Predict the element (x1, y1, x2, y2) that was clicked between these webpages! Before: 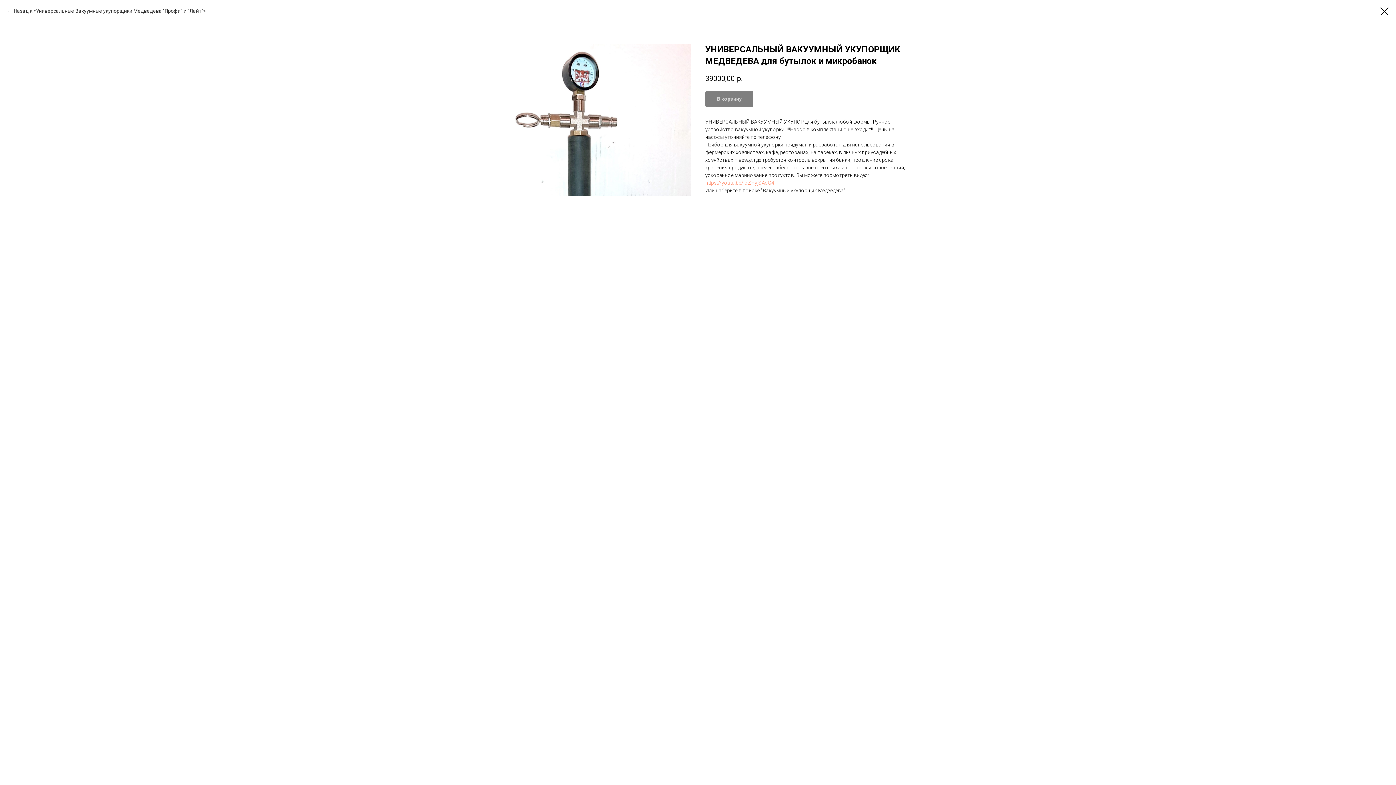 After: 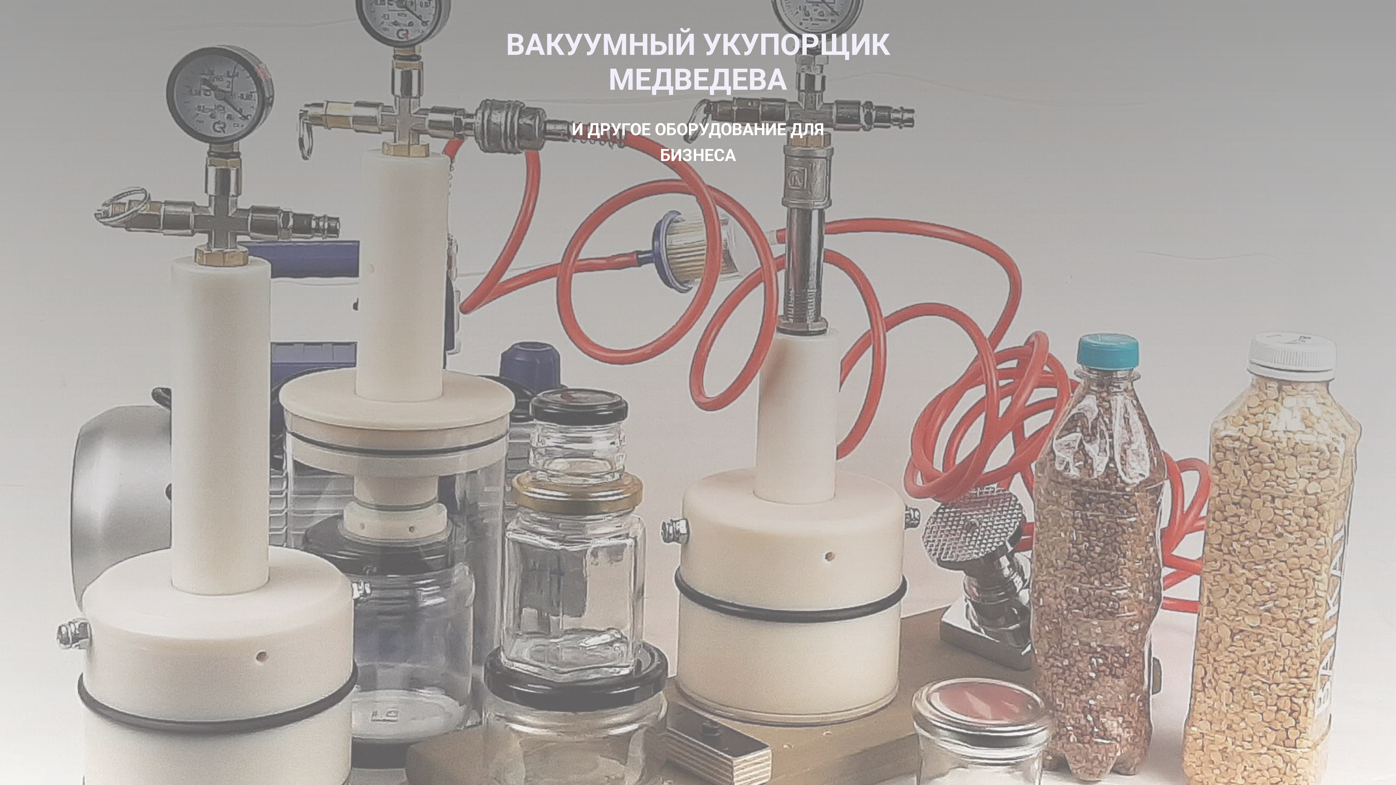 Action: bbox: (1380, 7, 1389, 15)